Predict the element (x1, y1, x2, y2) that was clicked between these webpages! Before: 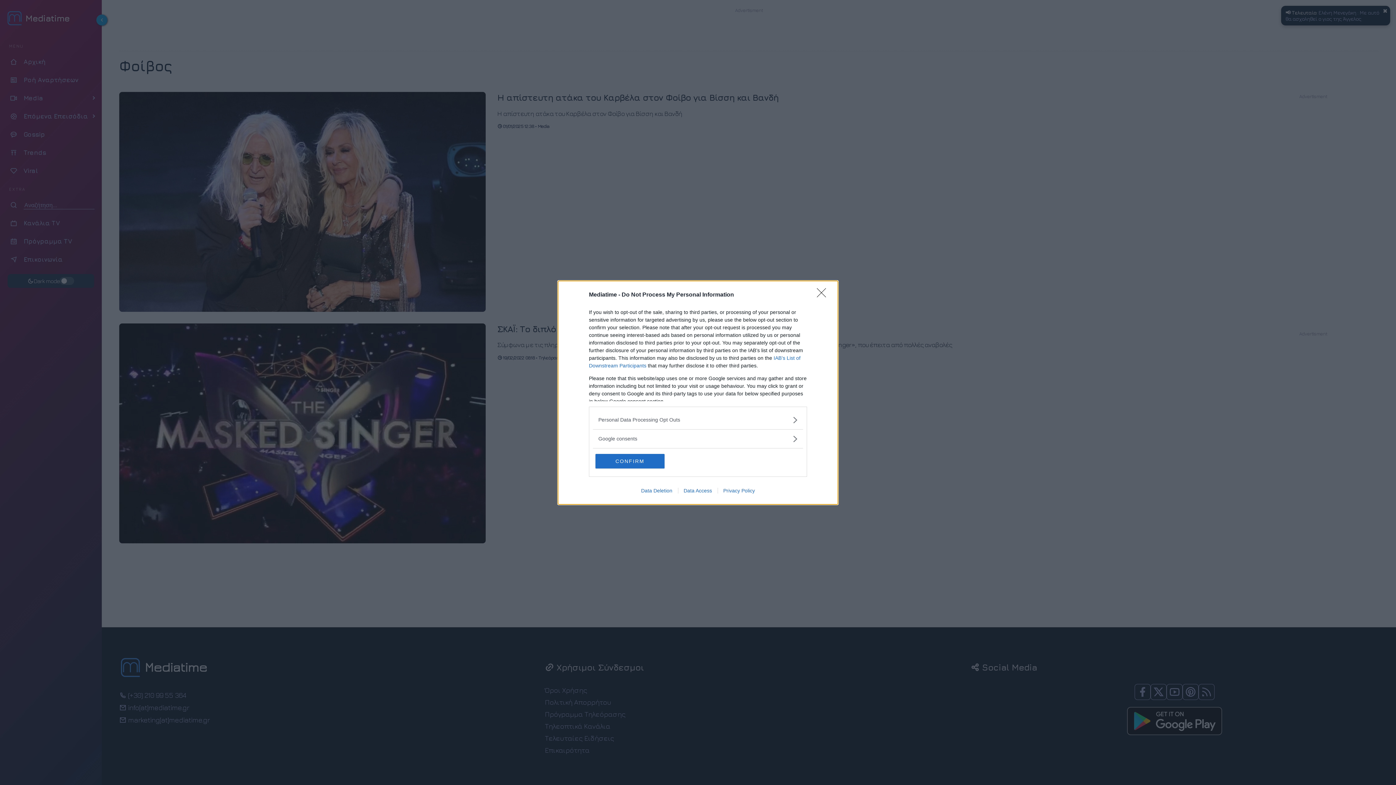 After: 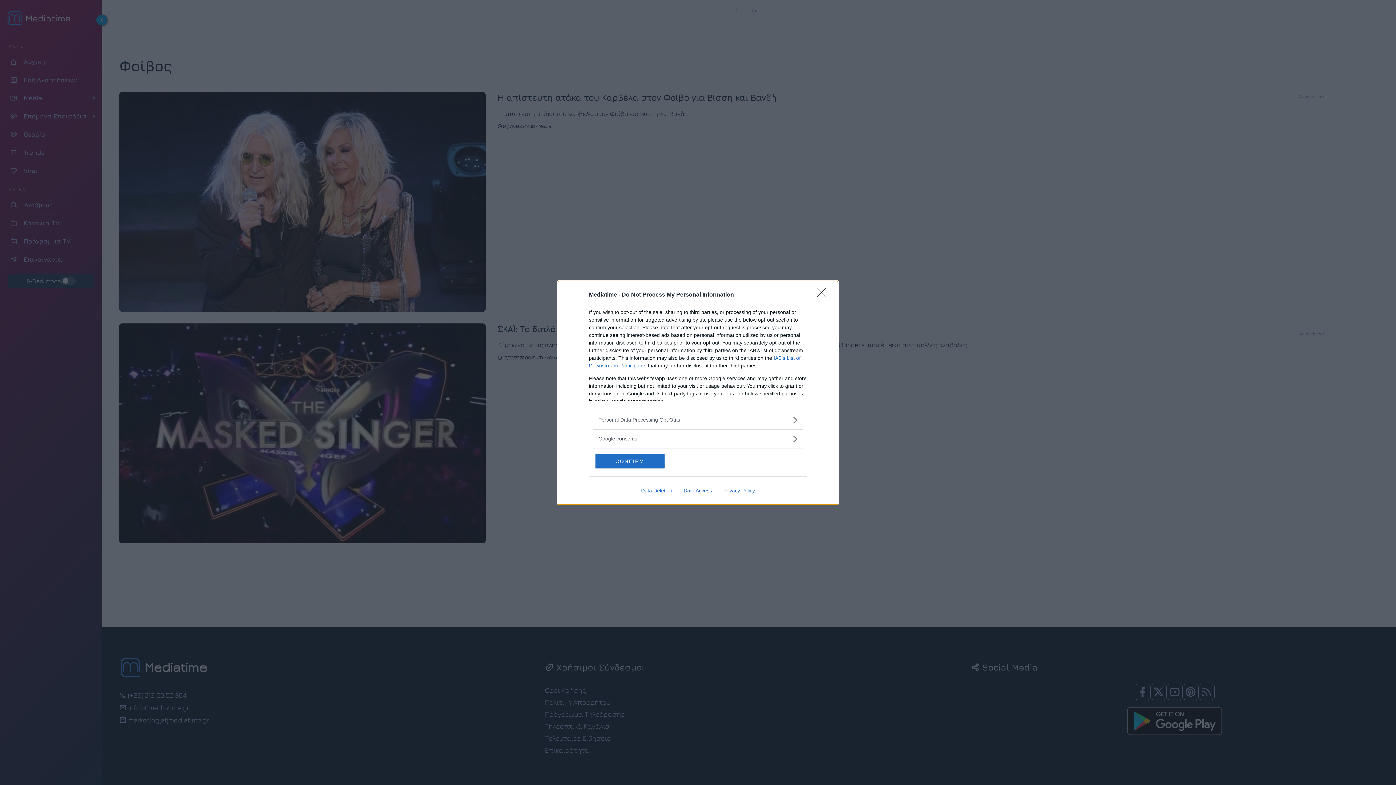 Action: label: Data Deletion bbox: (635, 487, 678, 493)